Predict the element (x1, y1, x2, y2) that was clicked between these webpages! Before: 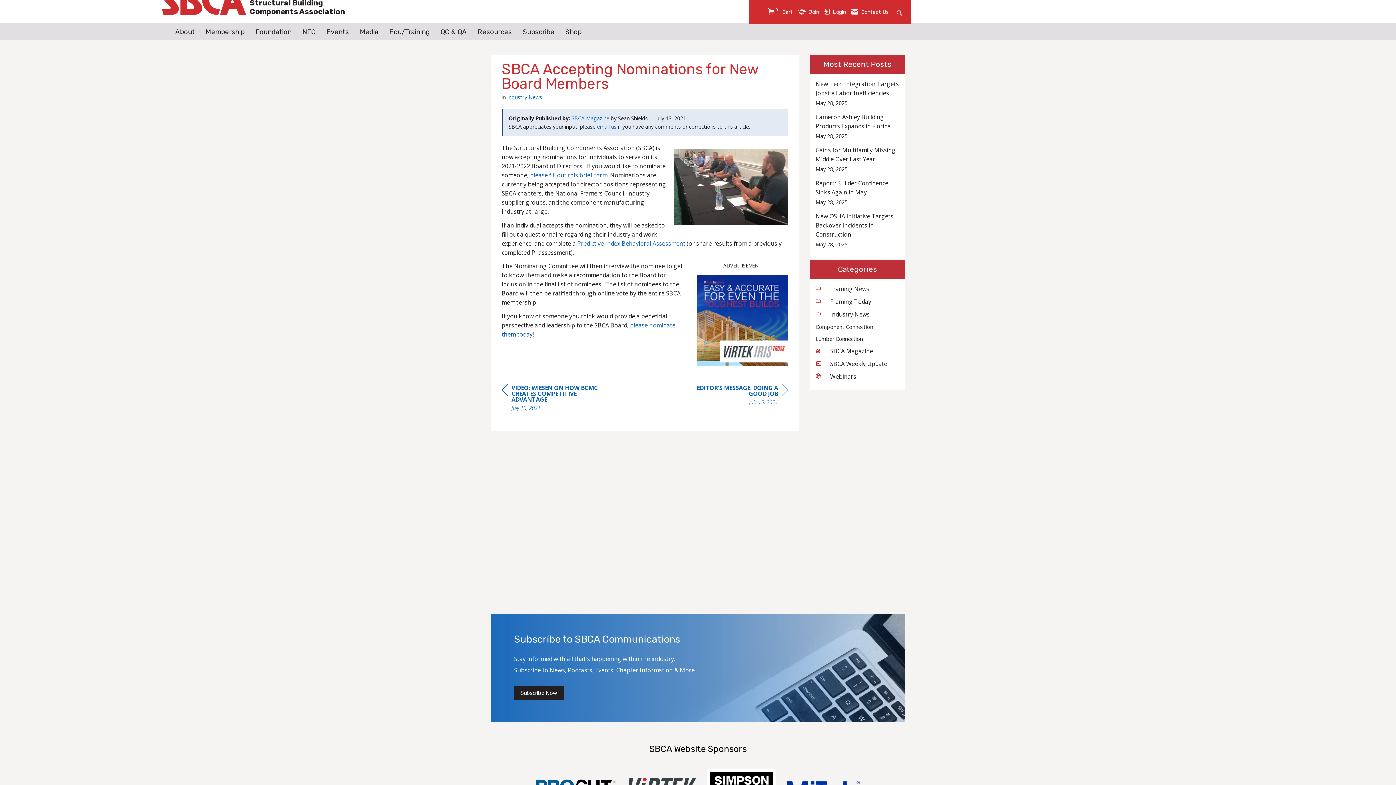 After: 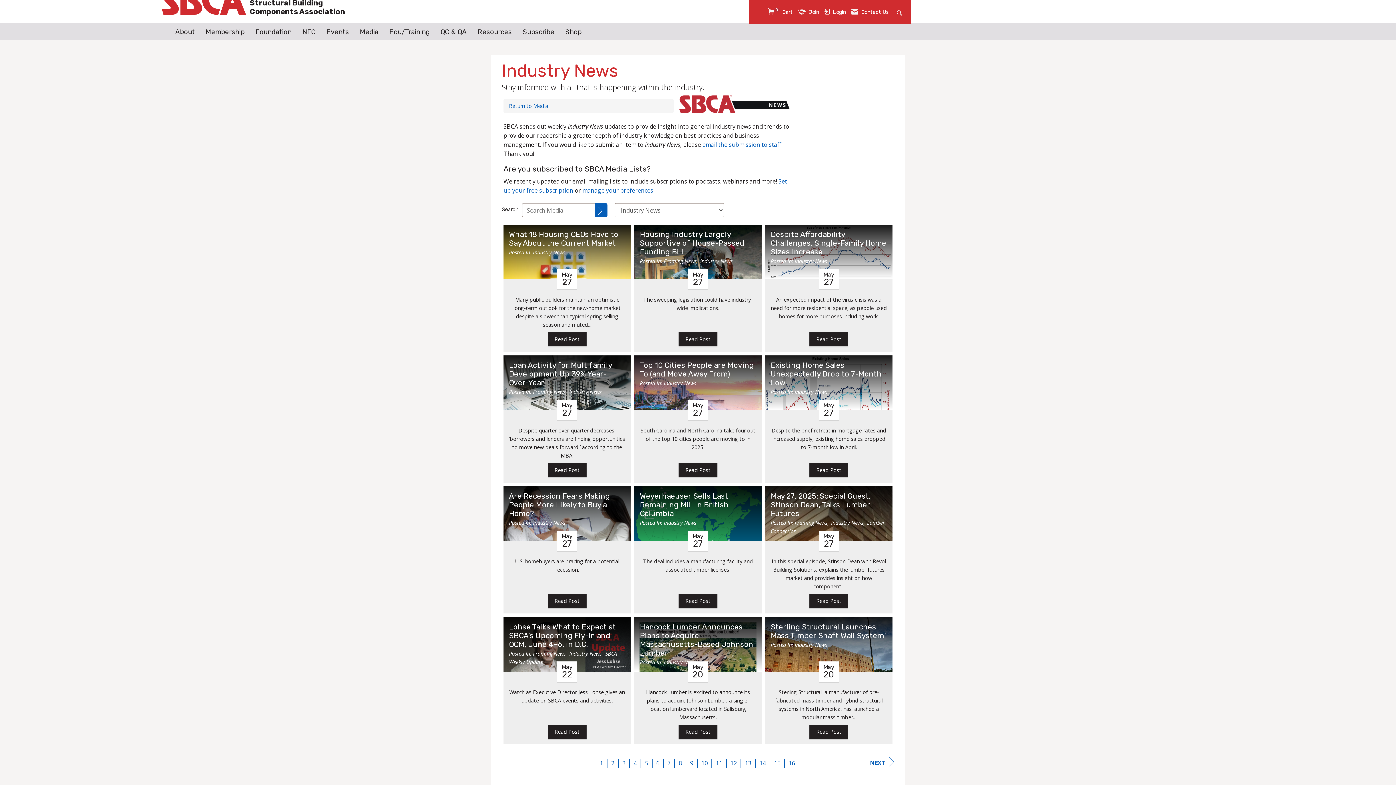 Action: bbox: (815, 310, 899, 319) label: Industry News